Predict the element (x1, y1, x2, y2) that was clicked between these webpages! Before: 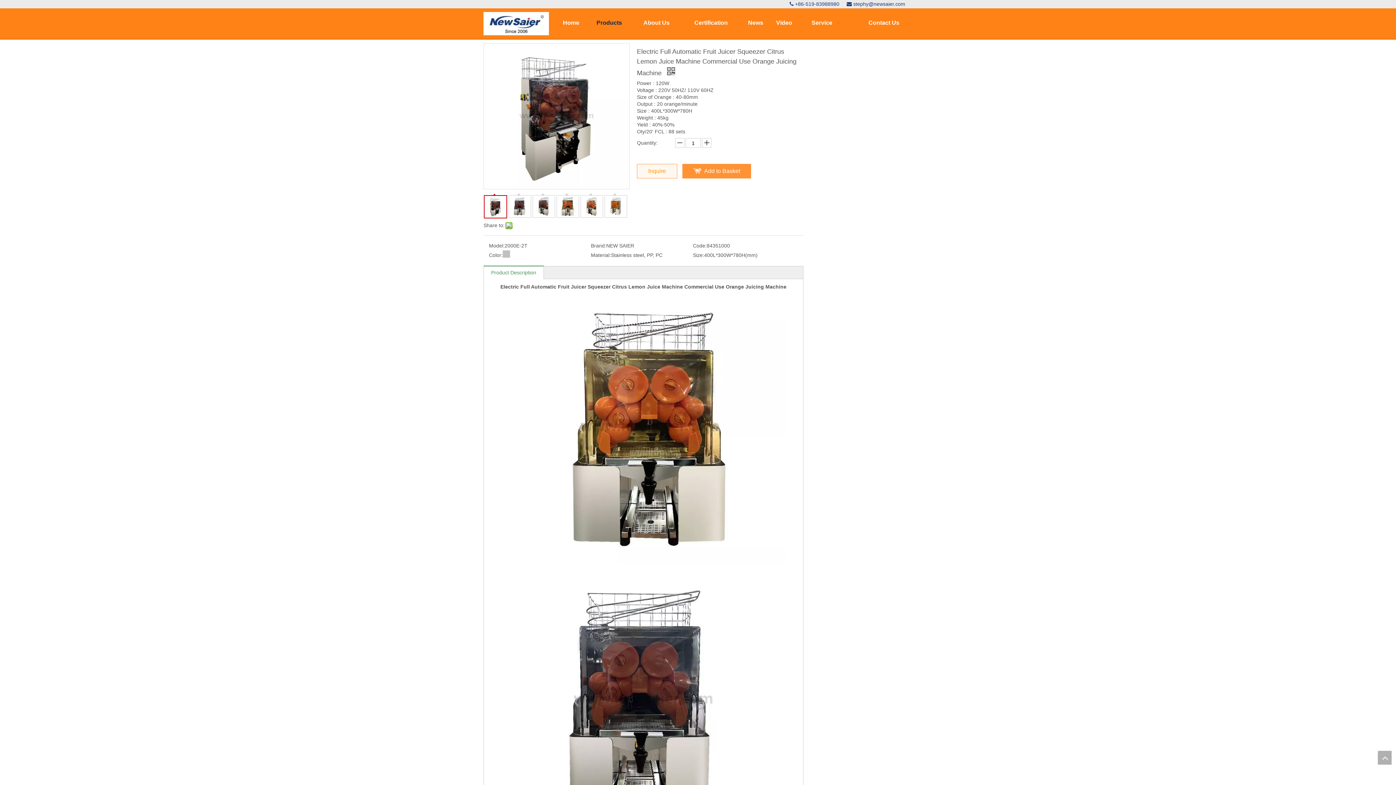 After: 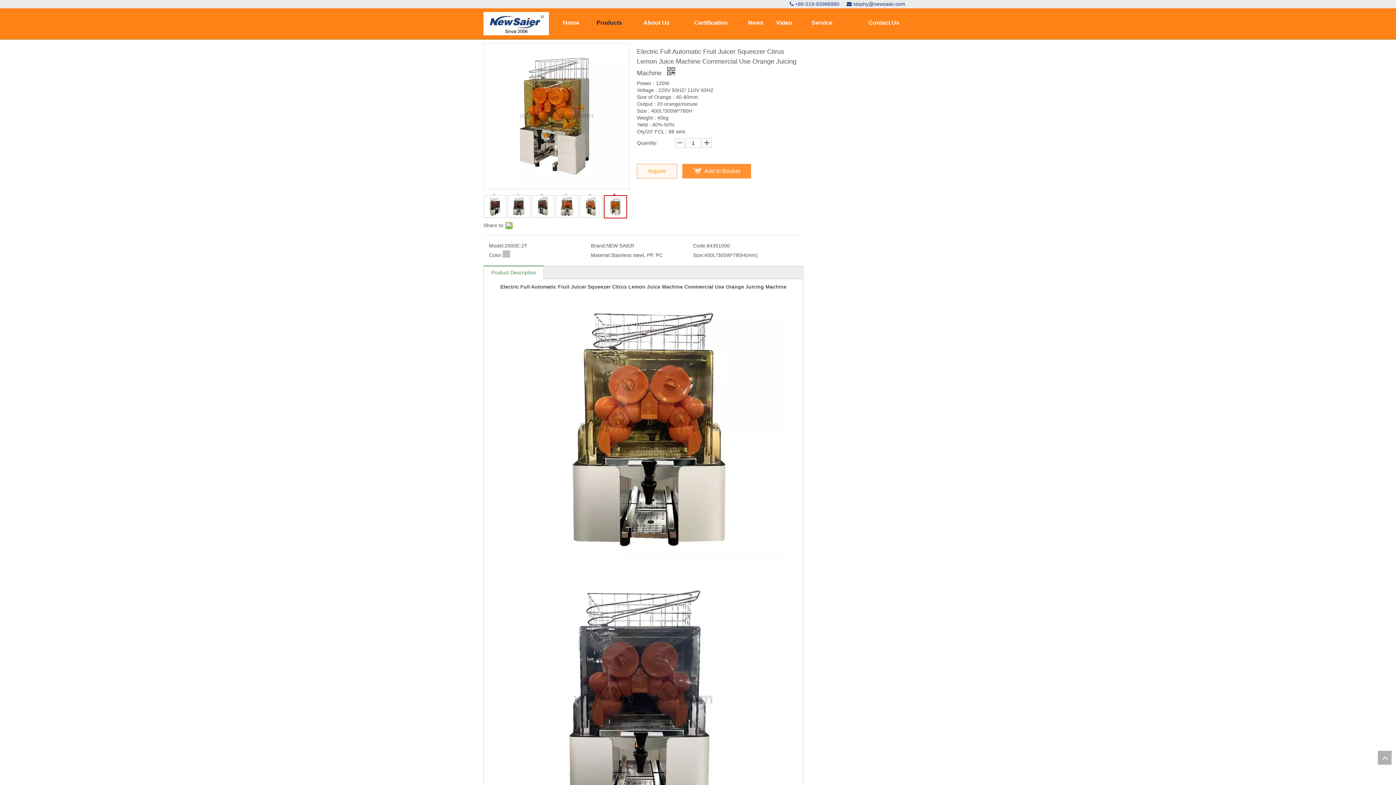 Action: bbox: (604, 195, 627, 217) label: 	